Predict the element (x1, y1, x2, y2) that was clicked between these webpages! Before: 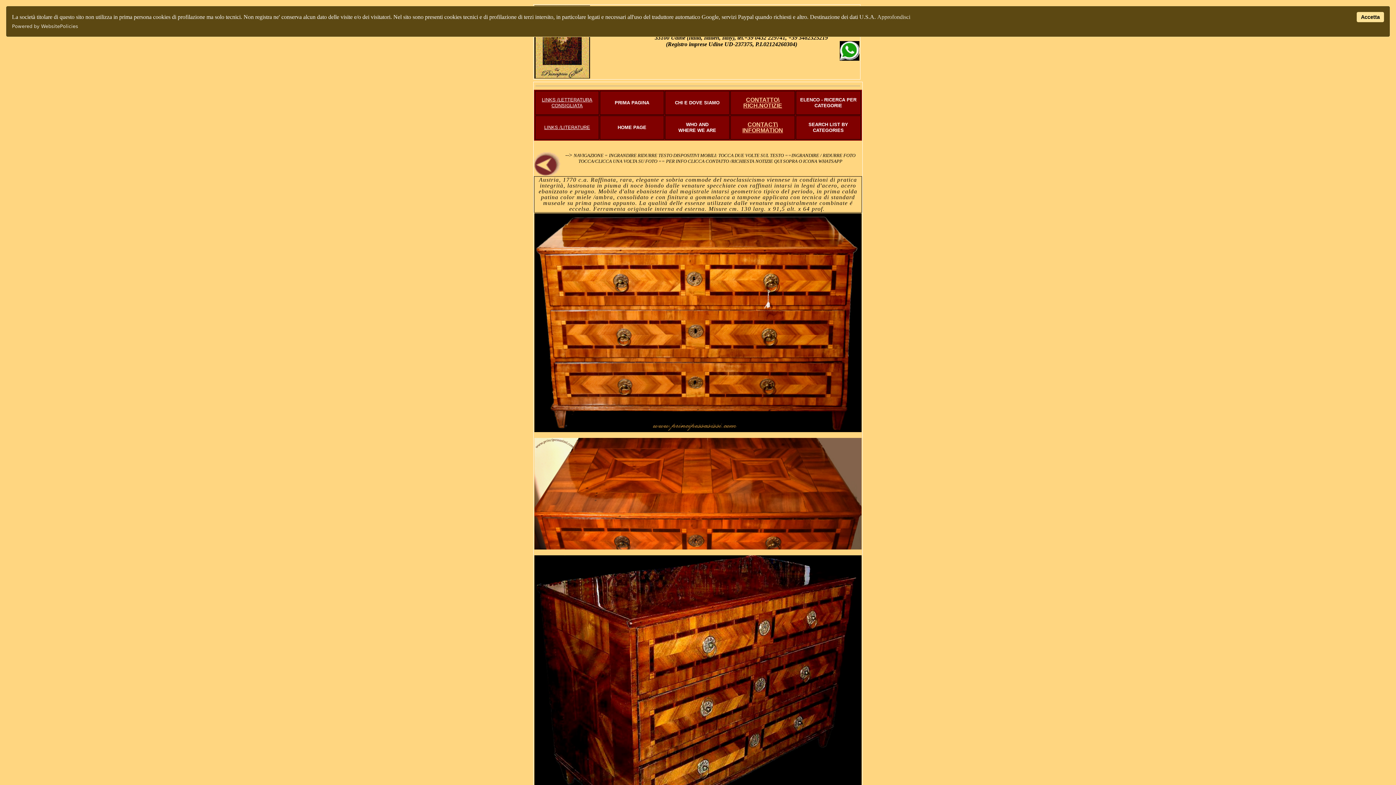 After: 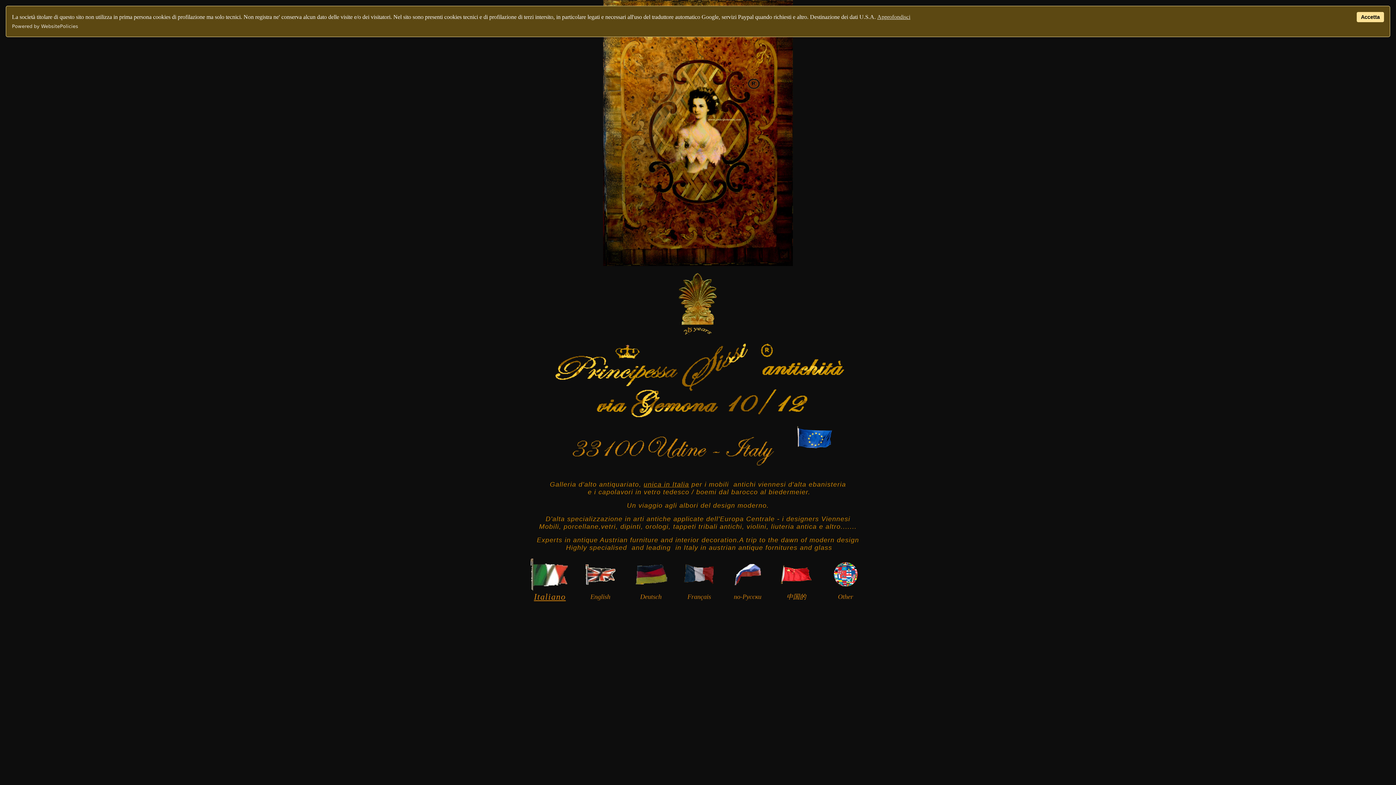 Action: label: PRIMA PAGINA bbox: (614, 100, 649, 105)